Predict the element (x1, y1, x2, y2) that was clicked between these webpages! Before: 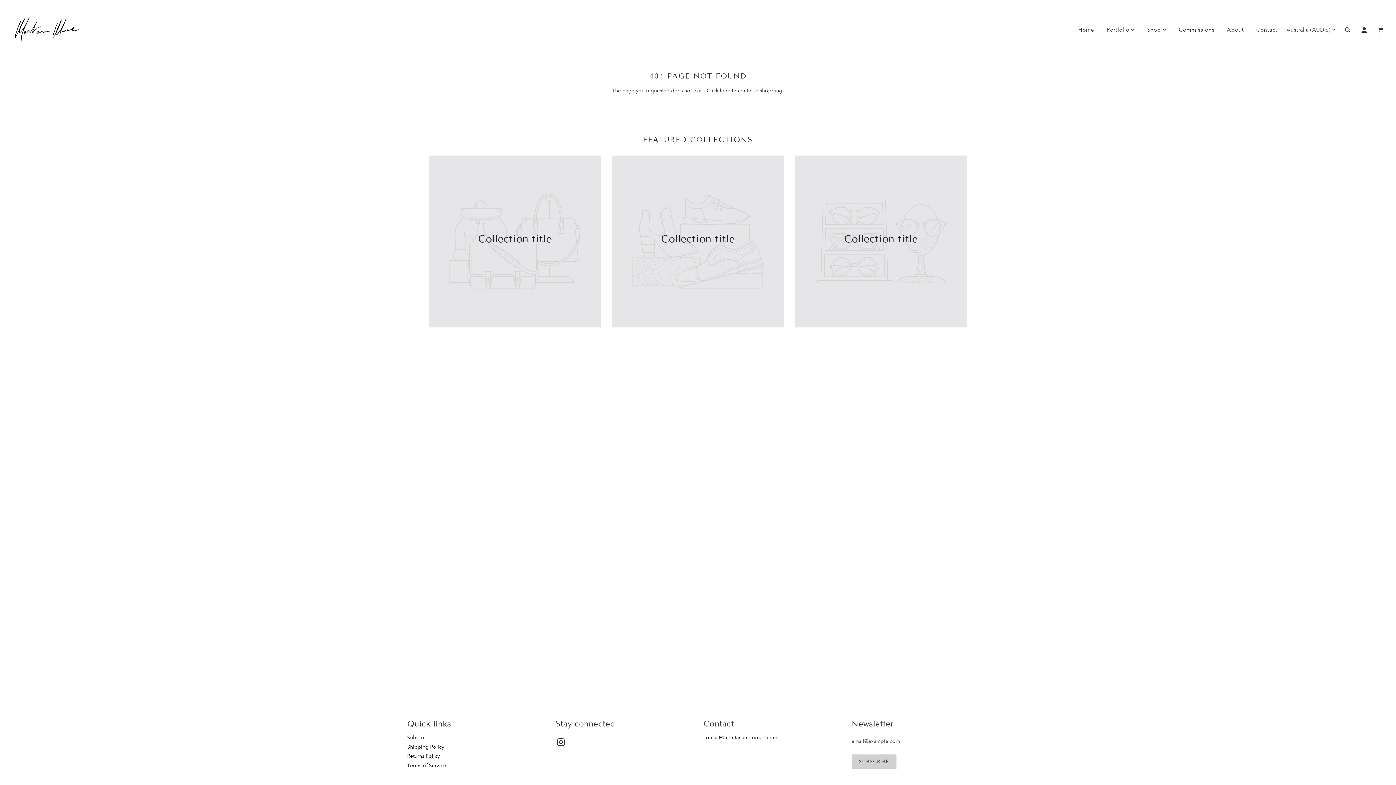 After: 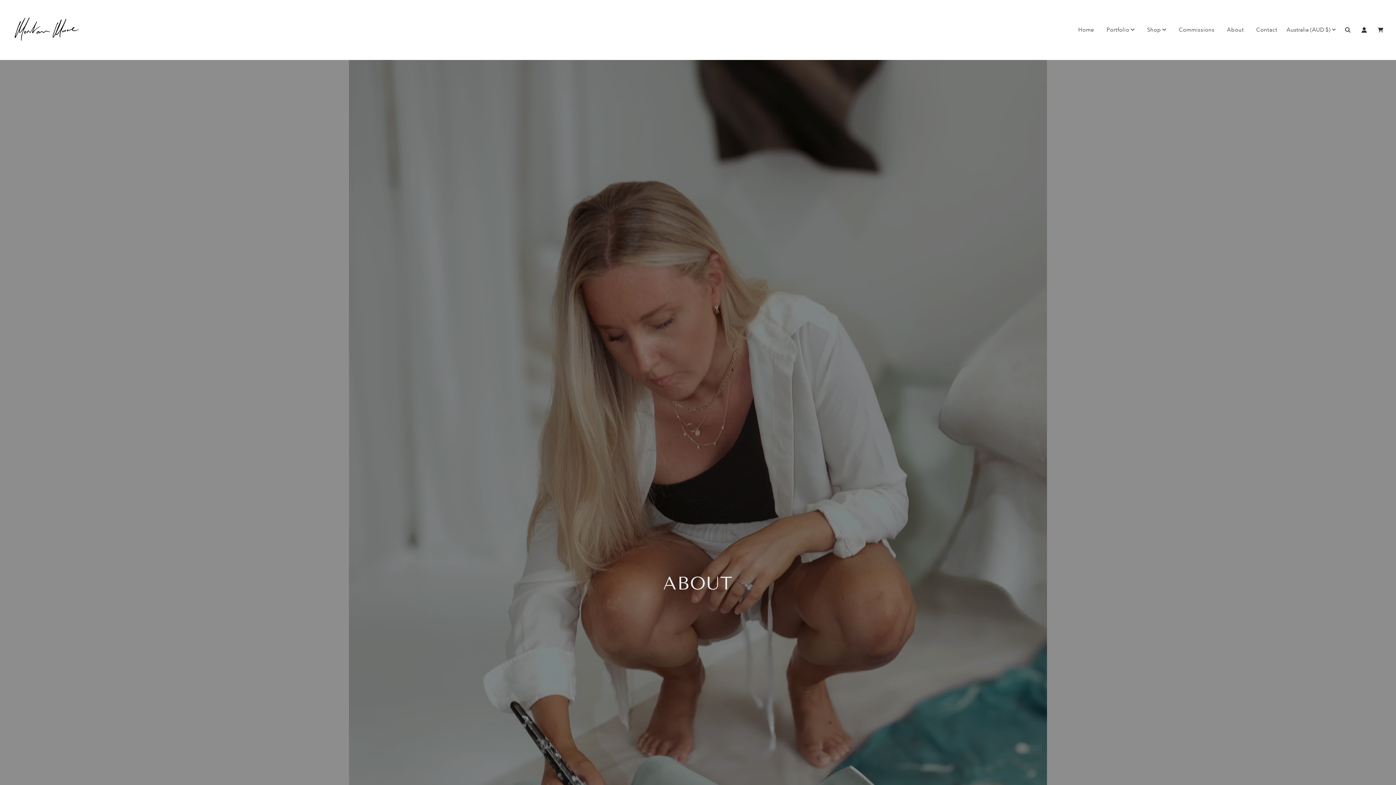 Action: label: About bbox: (1221, 20, 1249, 39)